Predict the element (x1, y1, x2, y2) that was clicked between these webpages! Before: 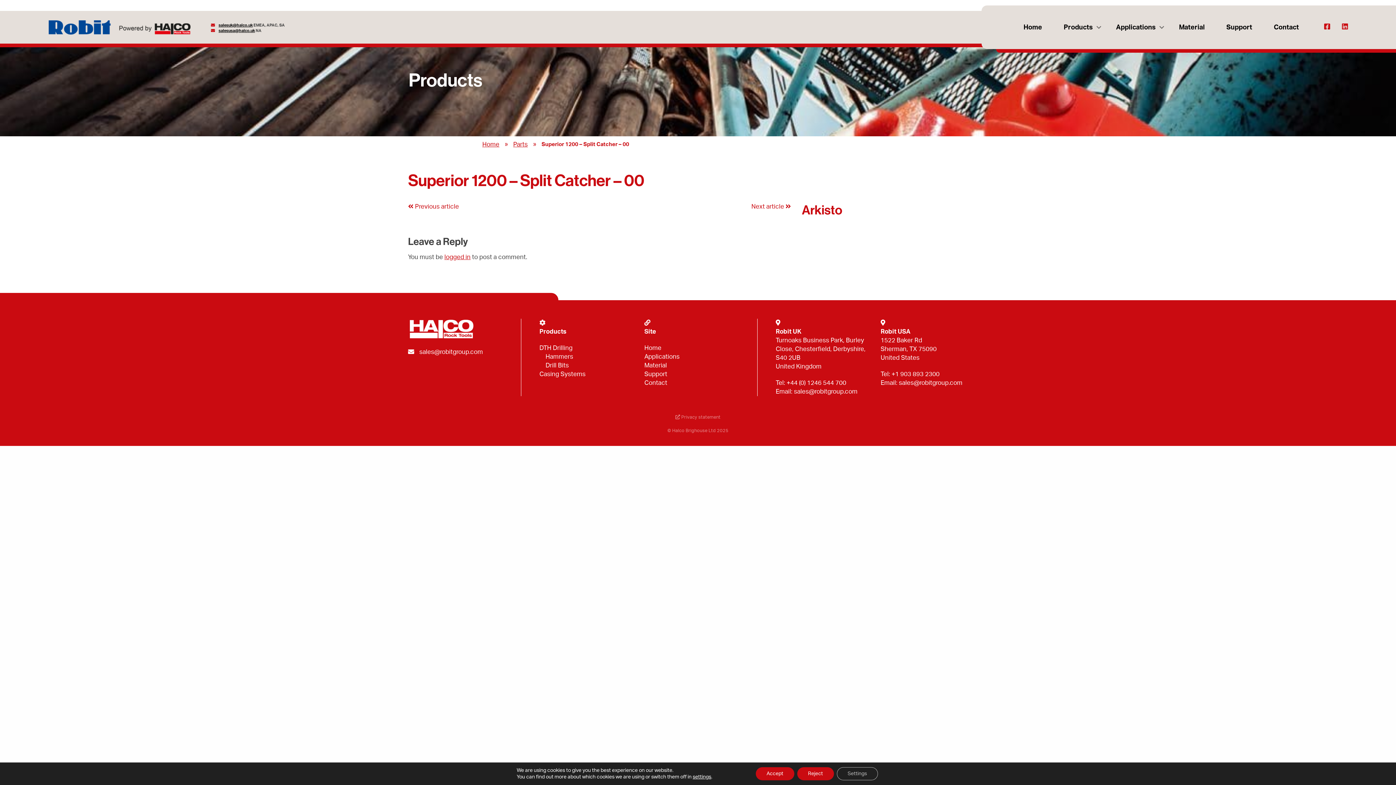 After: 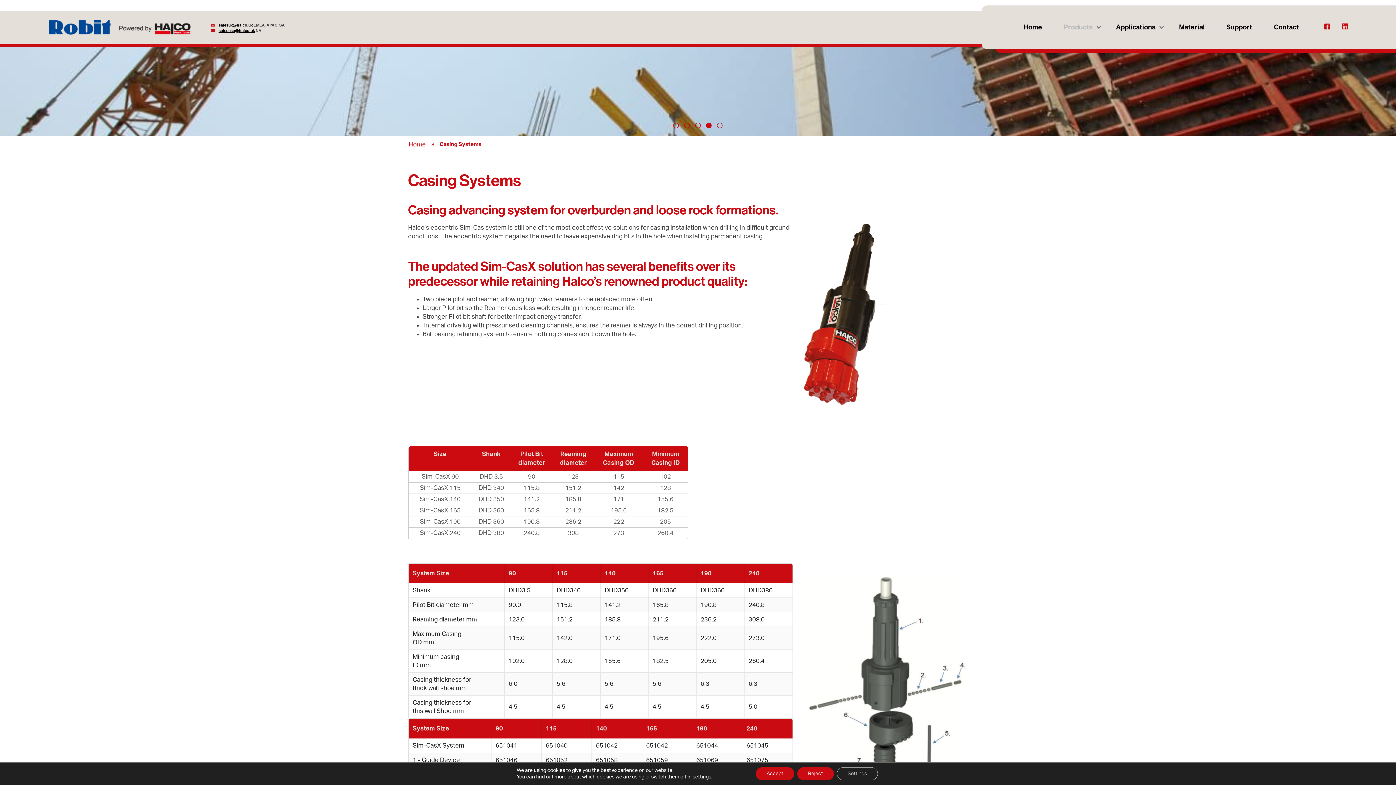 Action: bbox: (539, 371, 585, 377) label: Casing Systems